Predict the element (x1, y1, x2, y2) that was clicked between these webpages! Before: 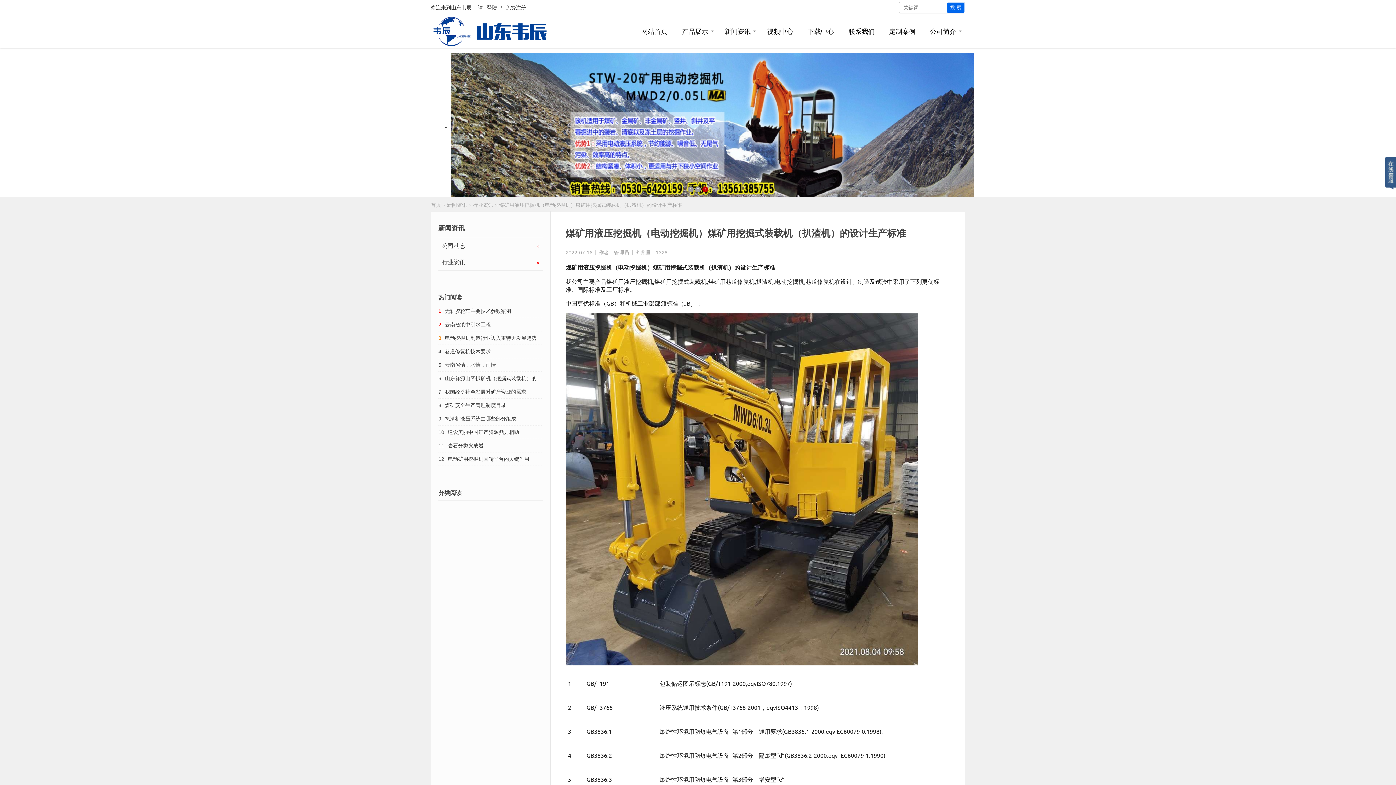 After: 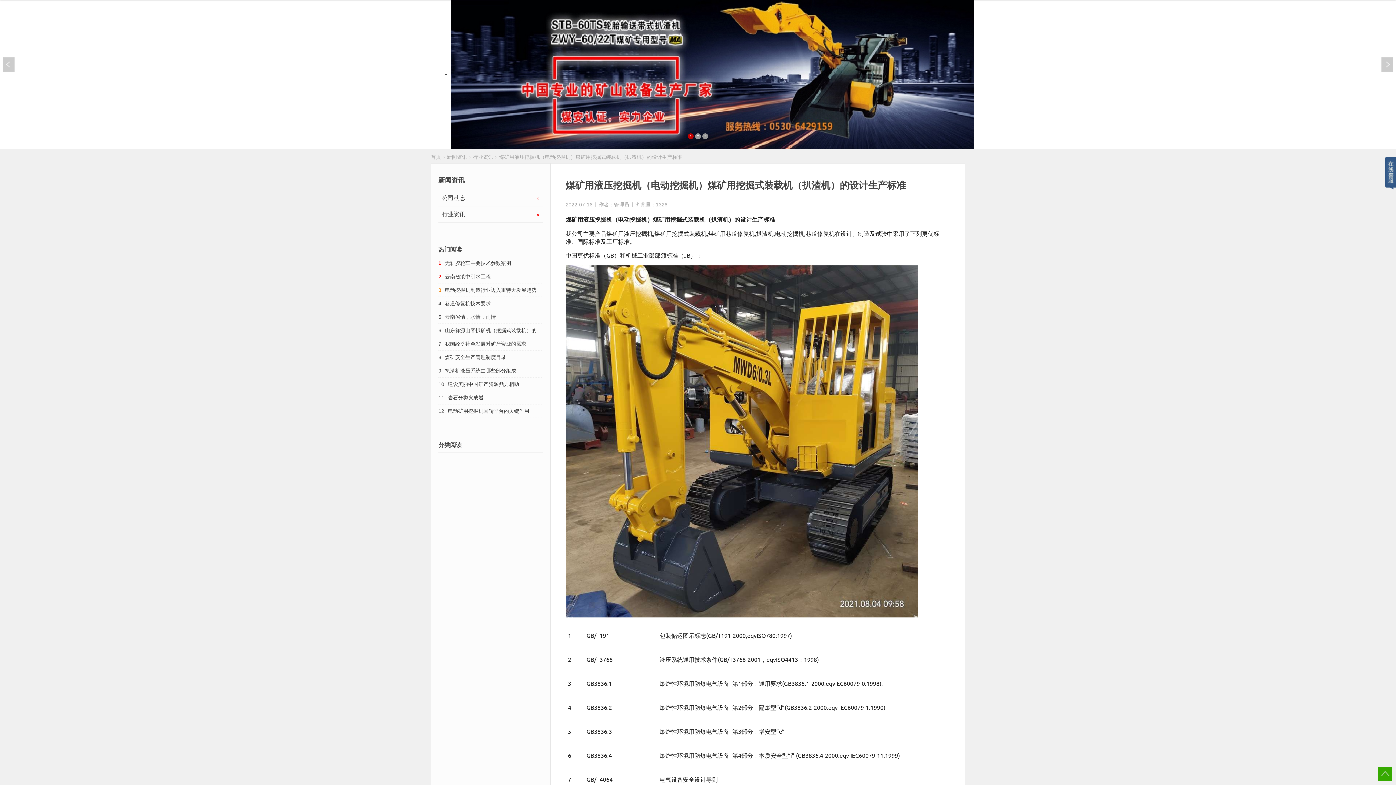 Action: bbox: (450, 124, 974, 130)